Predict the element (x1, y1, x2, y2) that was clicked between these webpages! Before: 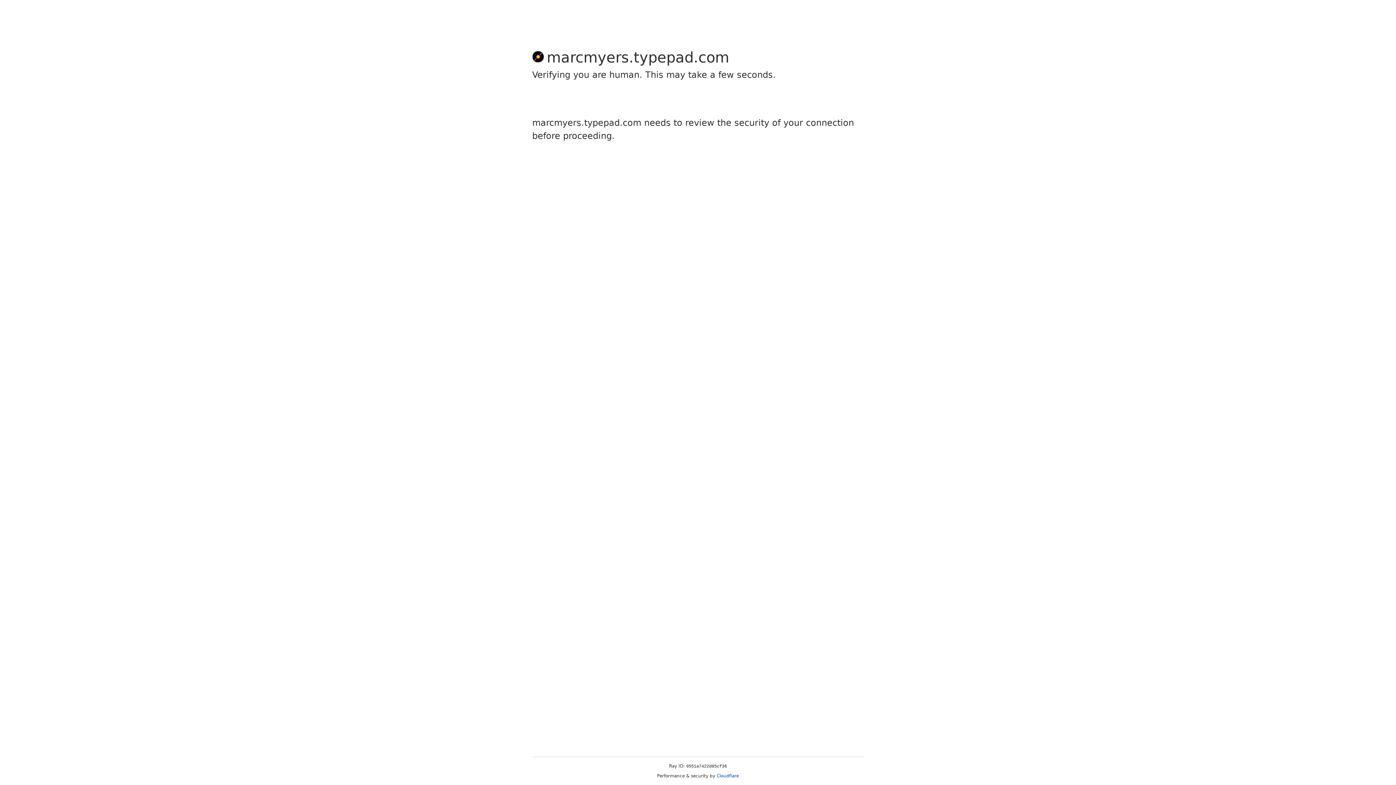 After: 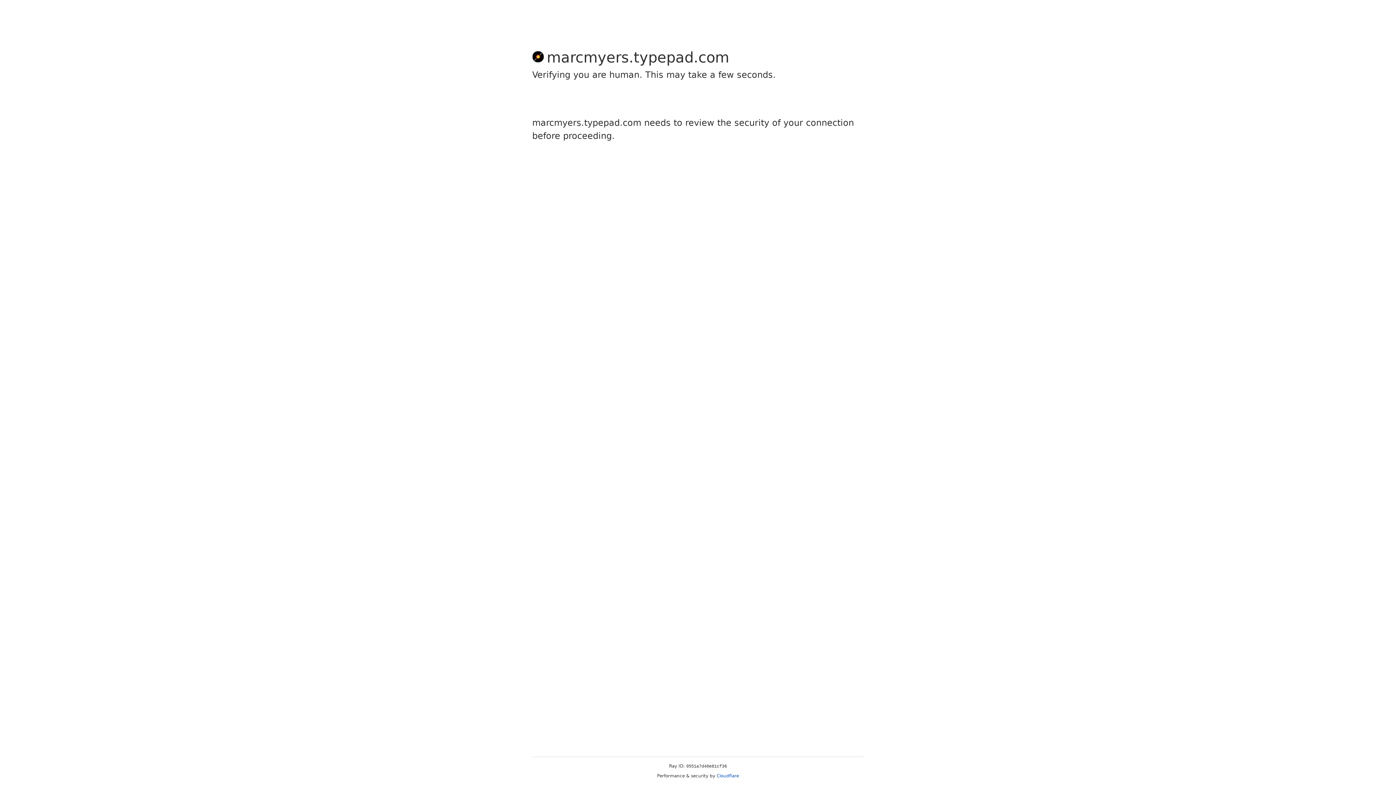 Action: label: Cloudflare bbox: (716, 773, 739, 778)